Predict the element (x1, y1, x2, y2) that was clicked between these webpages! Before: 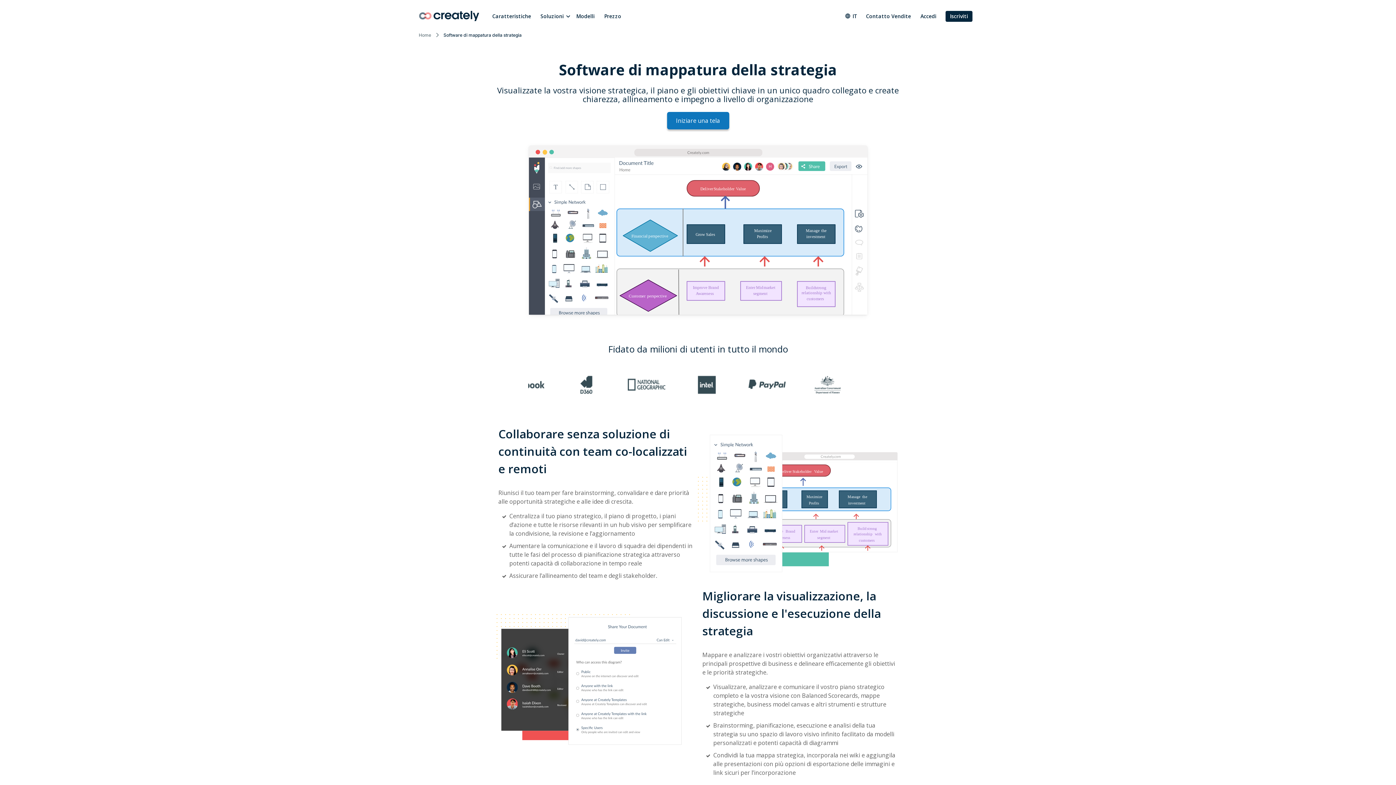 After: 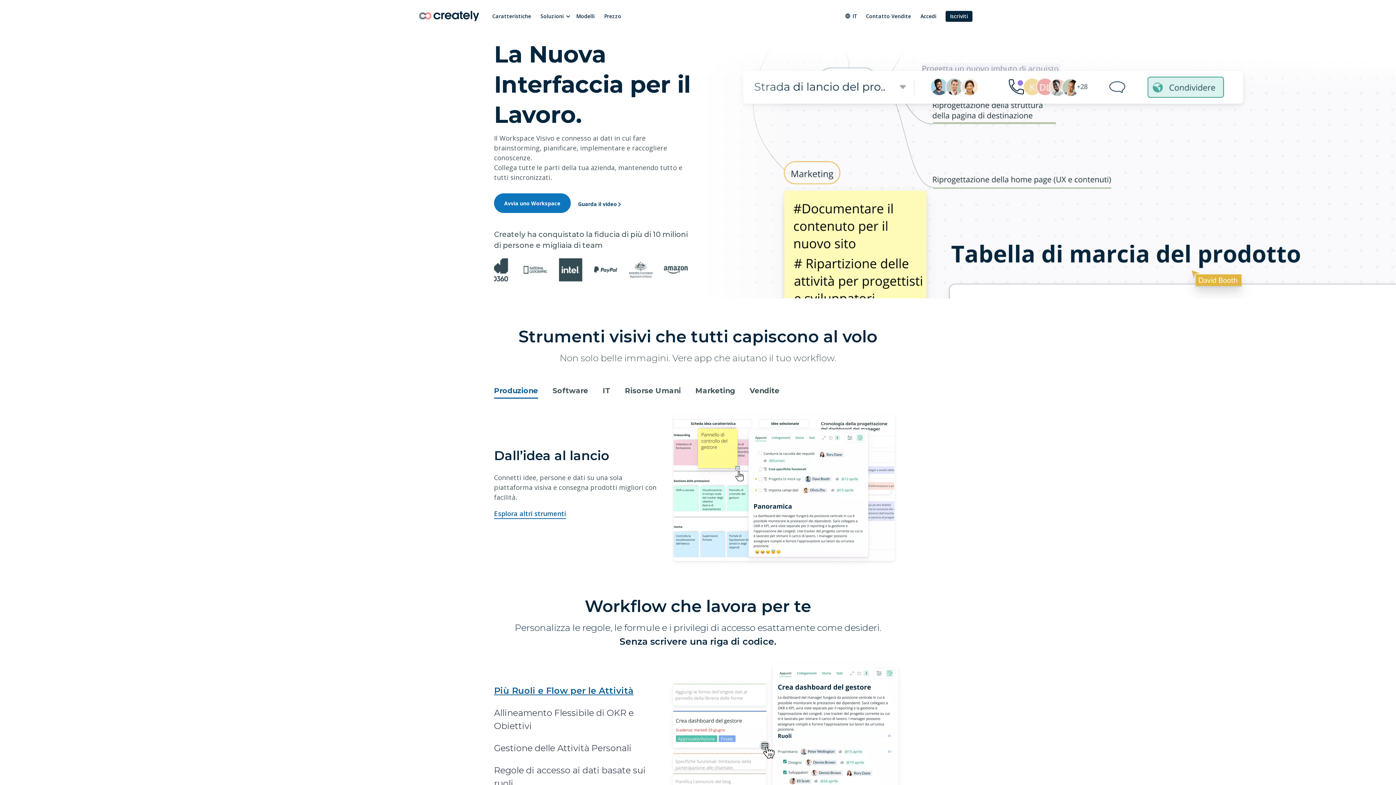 Action: bbox: (414, 3, 484, 28)